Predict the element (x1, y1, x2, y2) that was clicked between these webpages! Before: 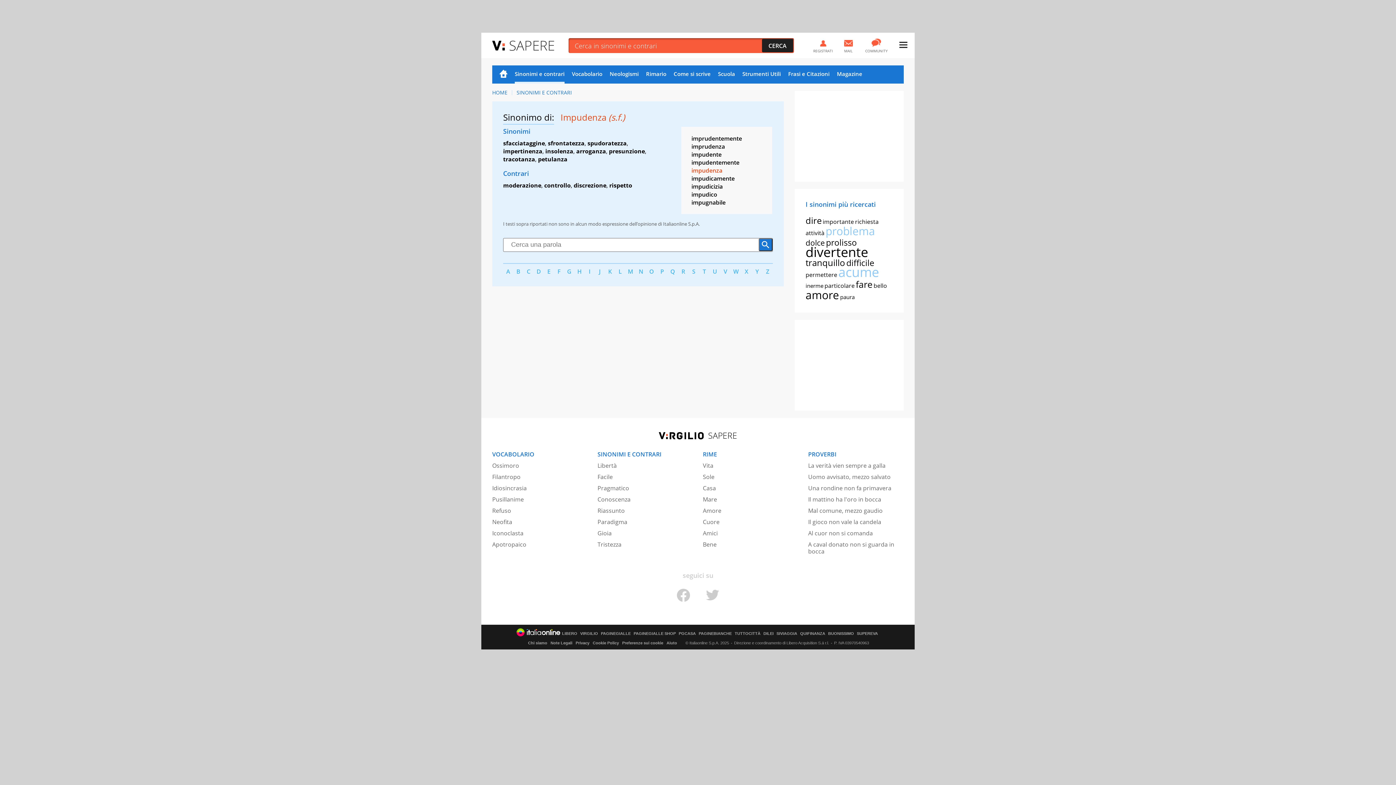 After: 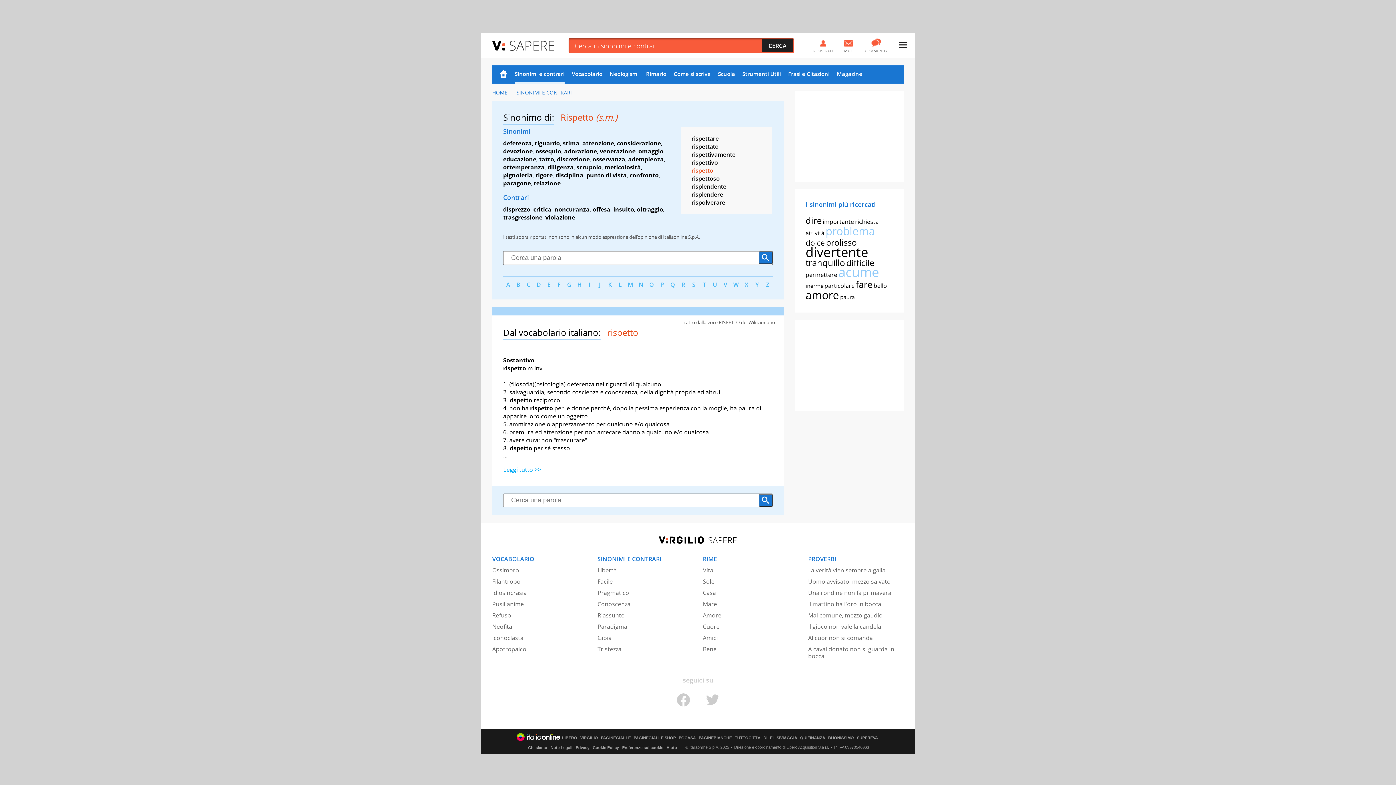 Action: bbox: (609, 181, 632, 189) label: rispetto